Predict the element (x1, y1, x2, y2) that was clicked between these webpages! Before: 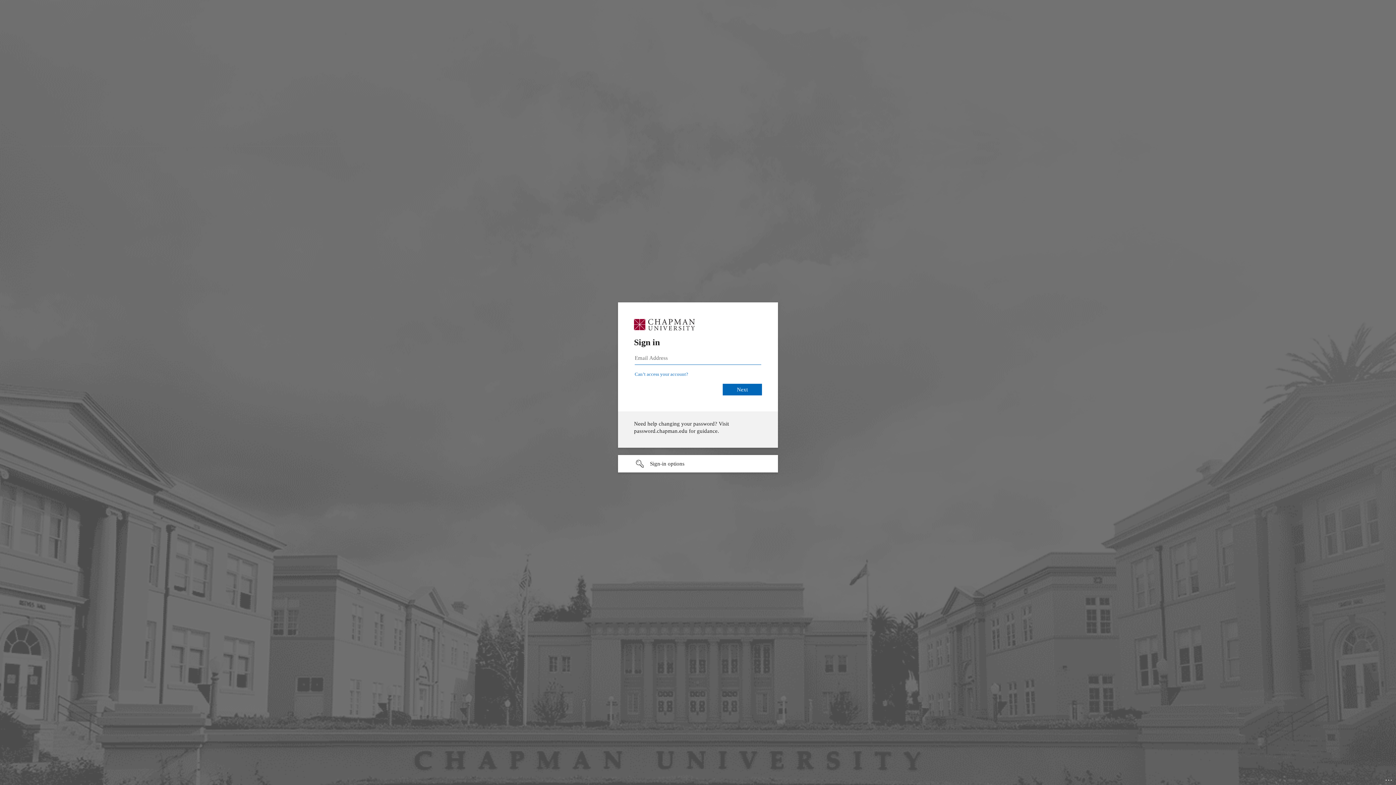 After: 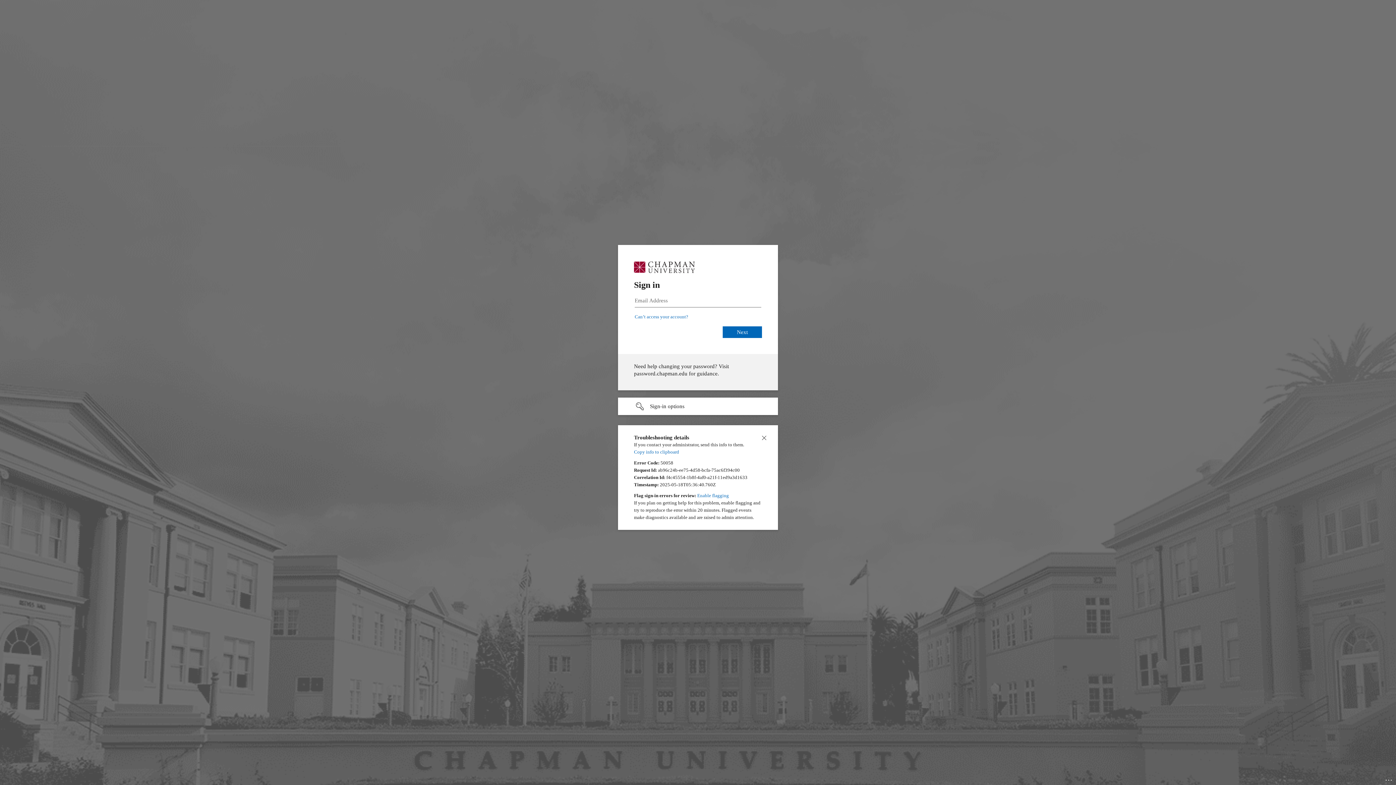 Action: bbox: (1385, 775, 1393, 783) label: Click here for troubleshooting information